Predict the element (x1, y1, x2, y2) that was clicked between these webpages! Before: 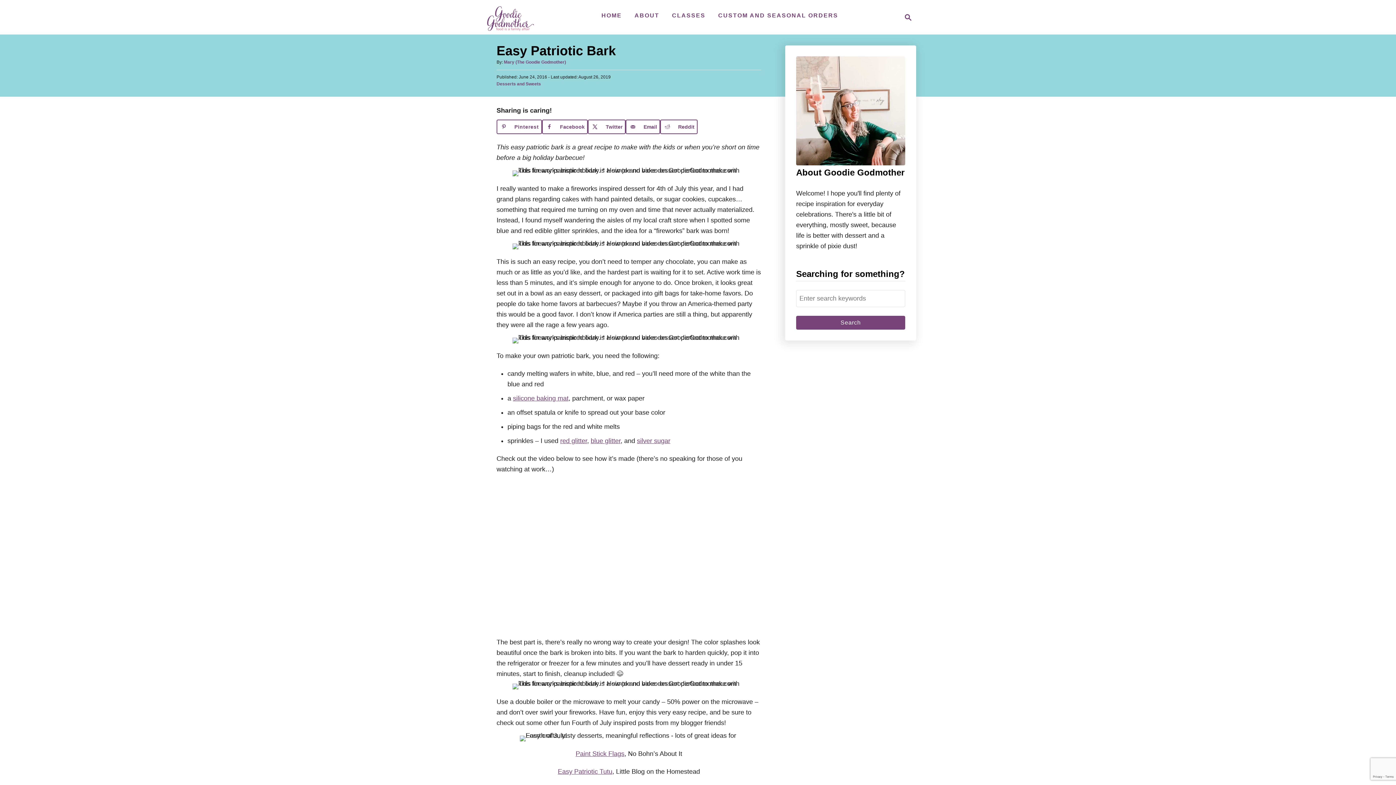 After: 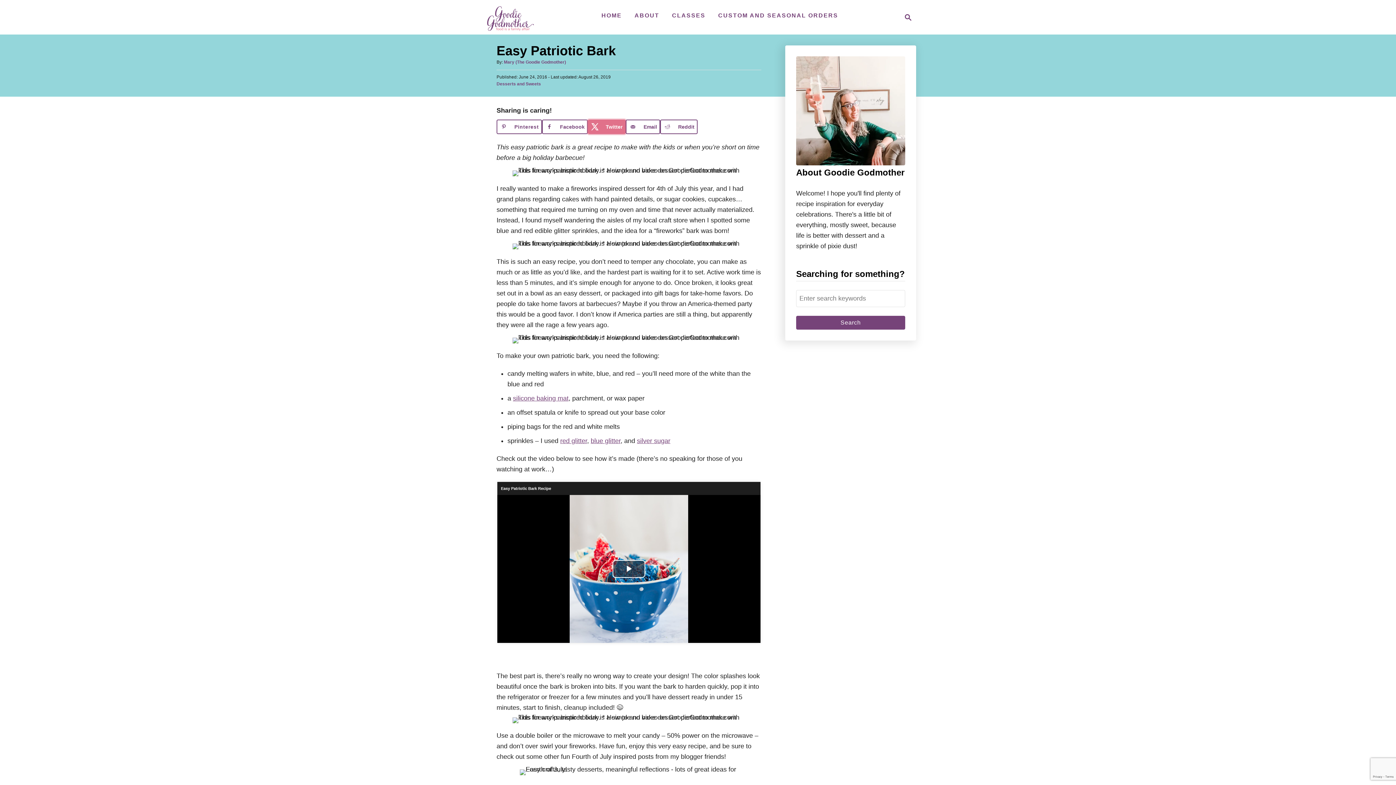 Action: label: Share on X bbox: (588, 119, 625, 134)